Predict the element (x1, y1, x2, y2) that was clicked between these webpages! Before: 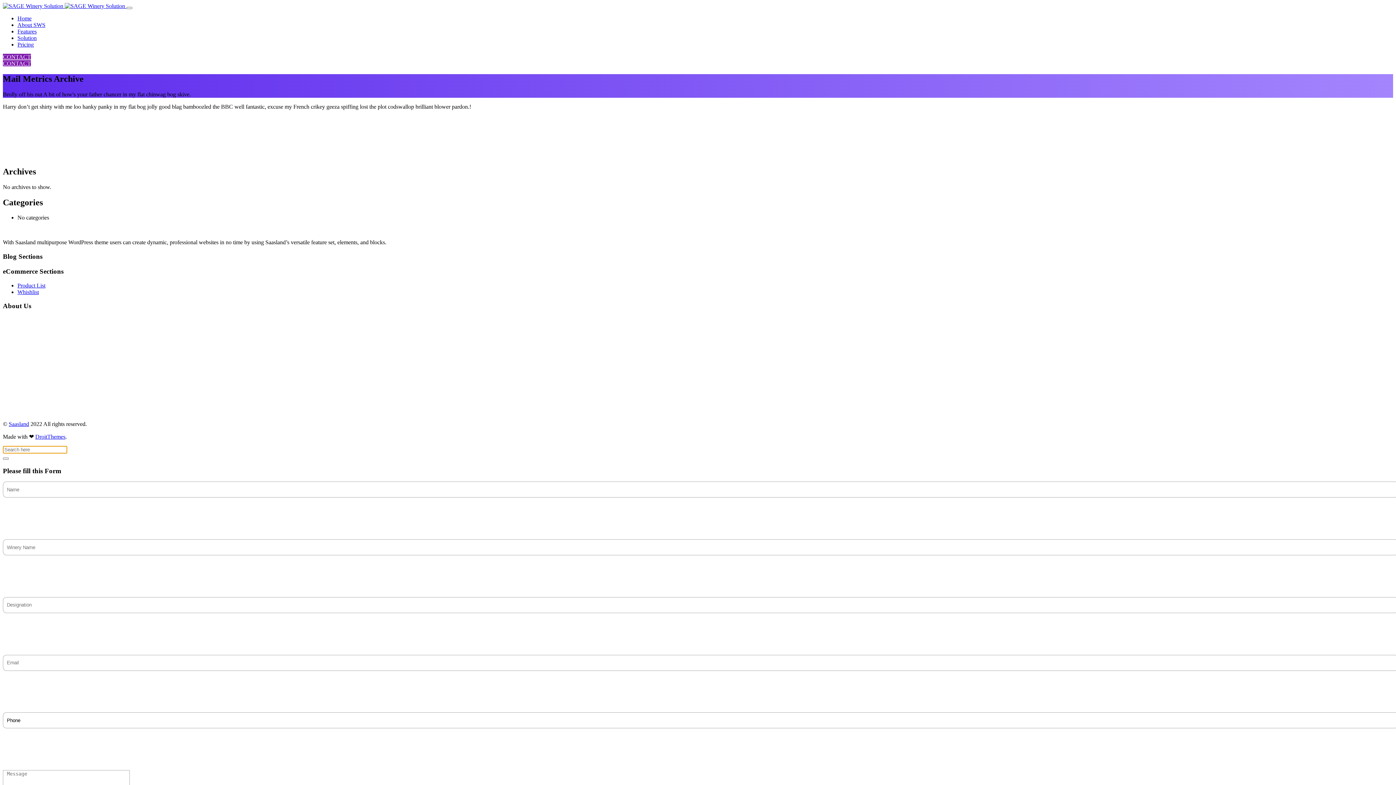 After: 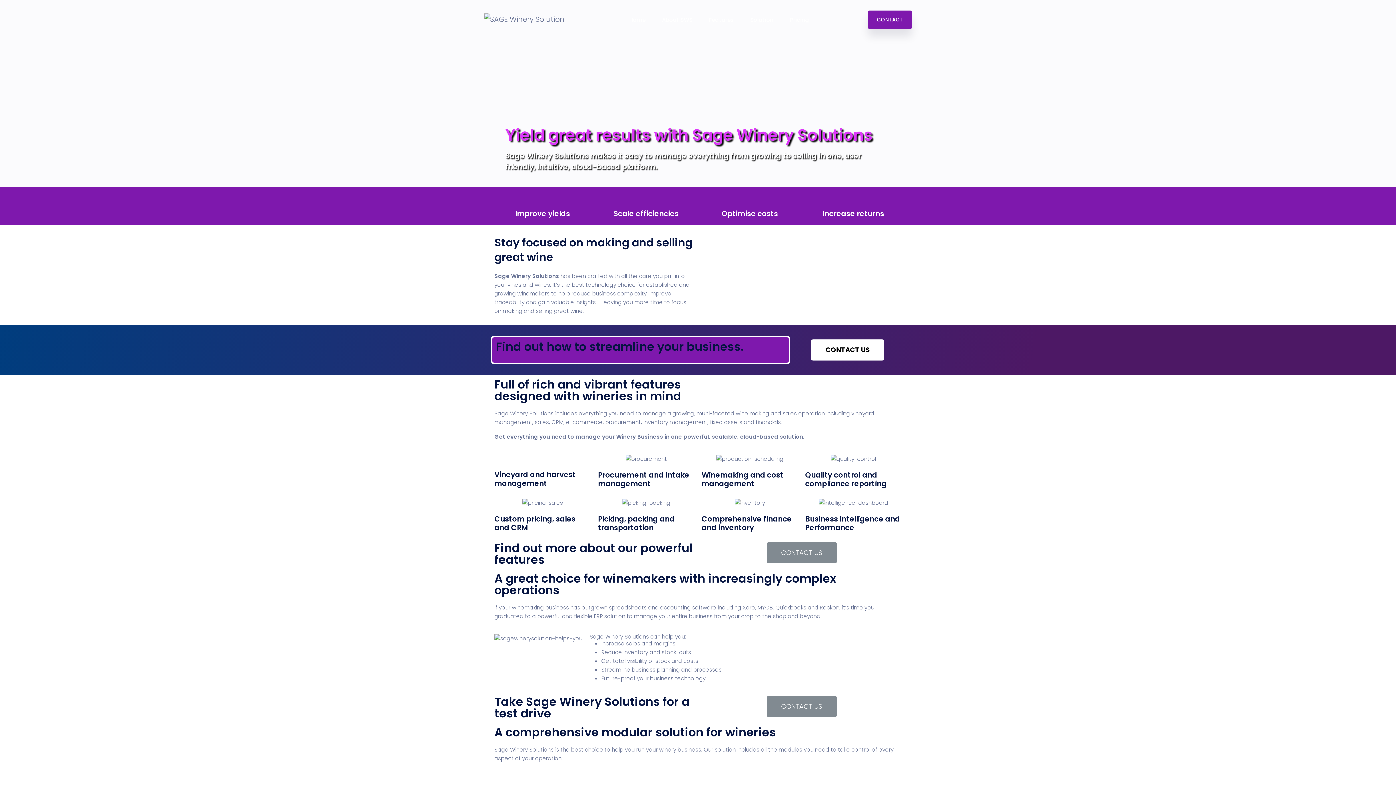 Action: bbox: (2, 2, 126, 9) label:   